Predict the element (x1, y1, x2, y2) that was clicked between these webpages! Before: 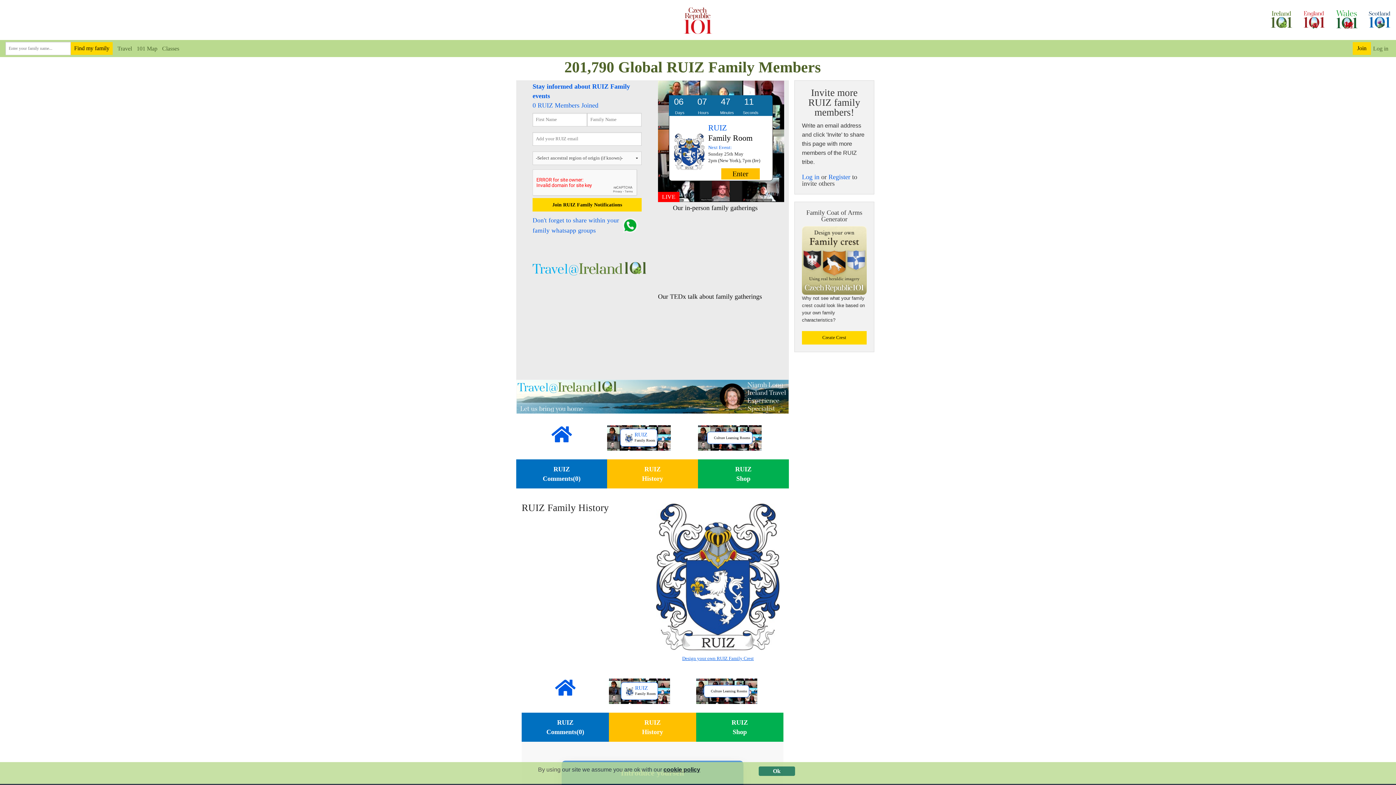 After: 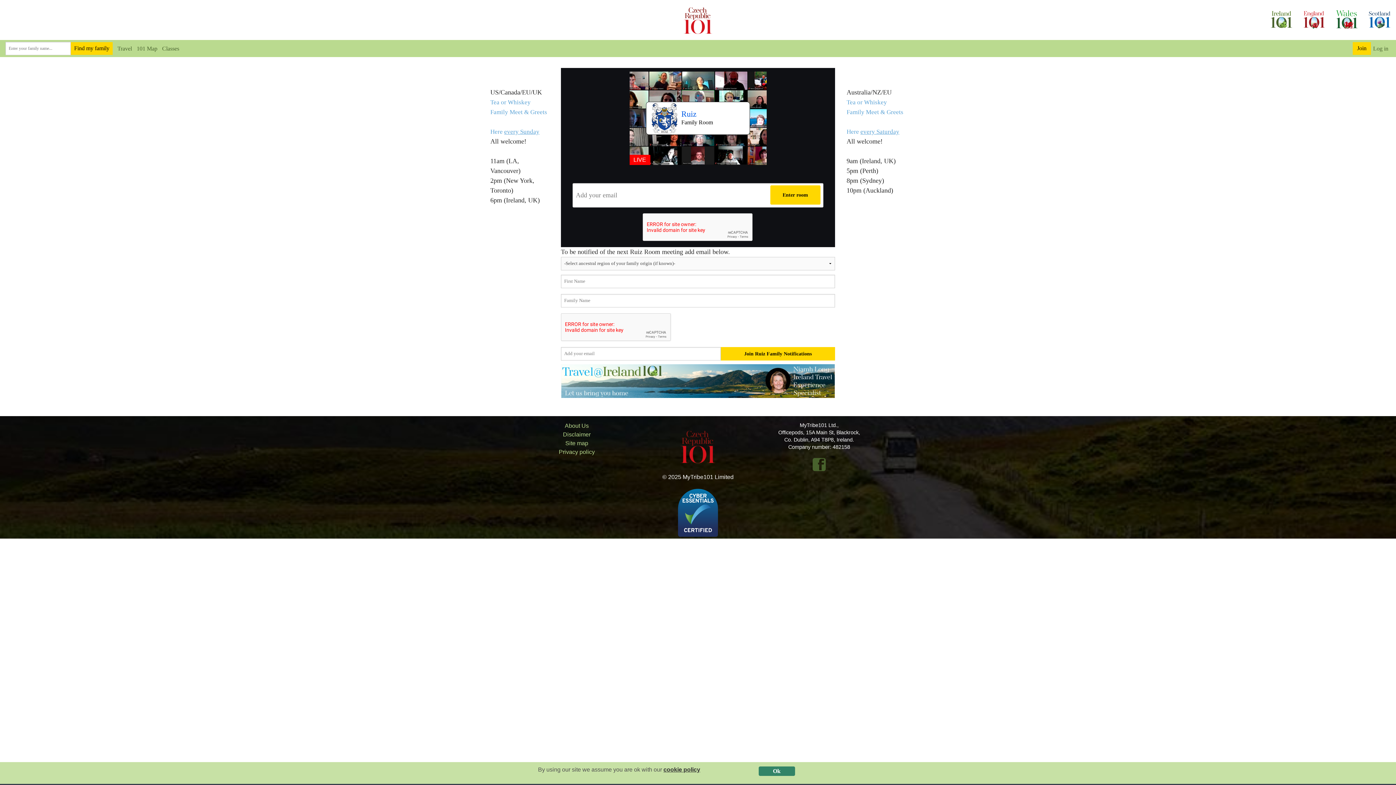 Action: label: Enter bbox: (721, 168, 759, 179)